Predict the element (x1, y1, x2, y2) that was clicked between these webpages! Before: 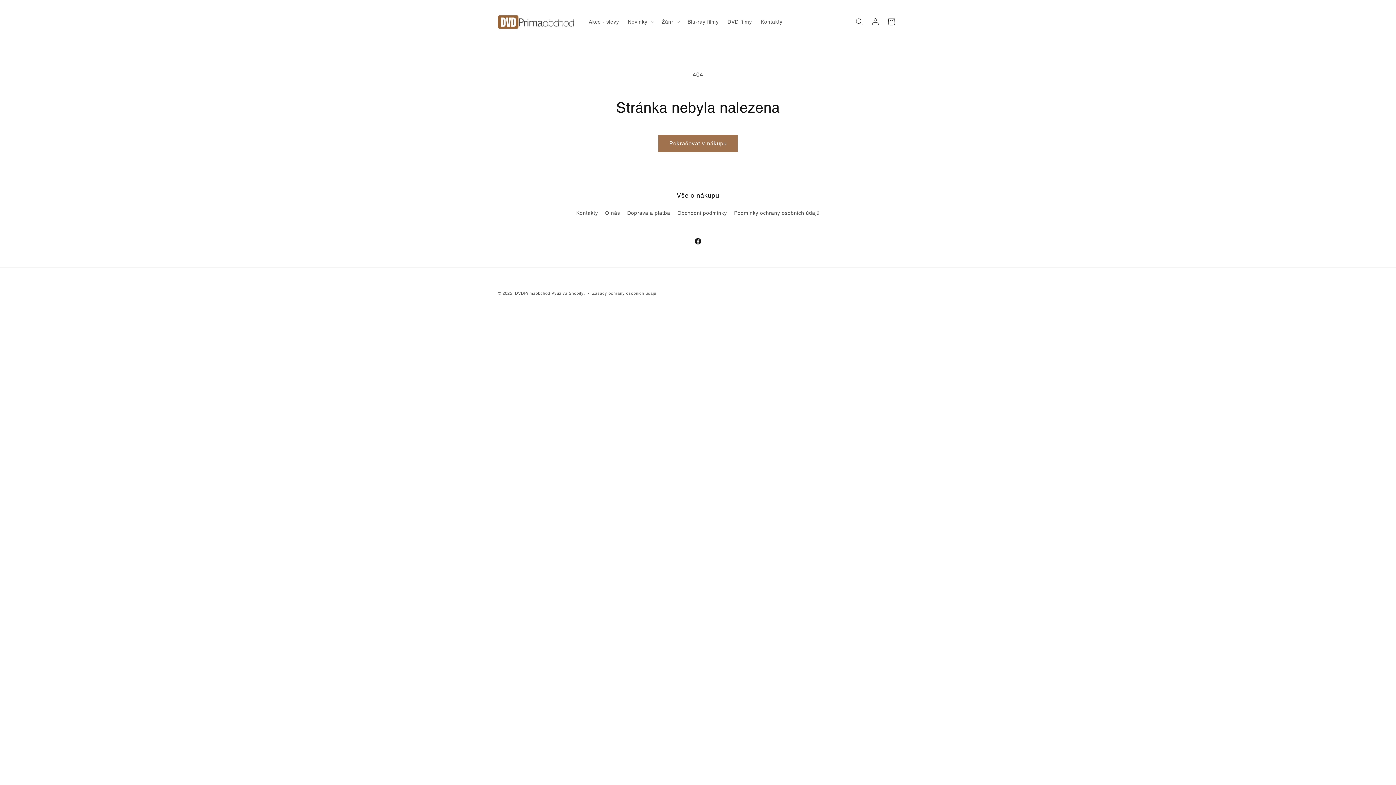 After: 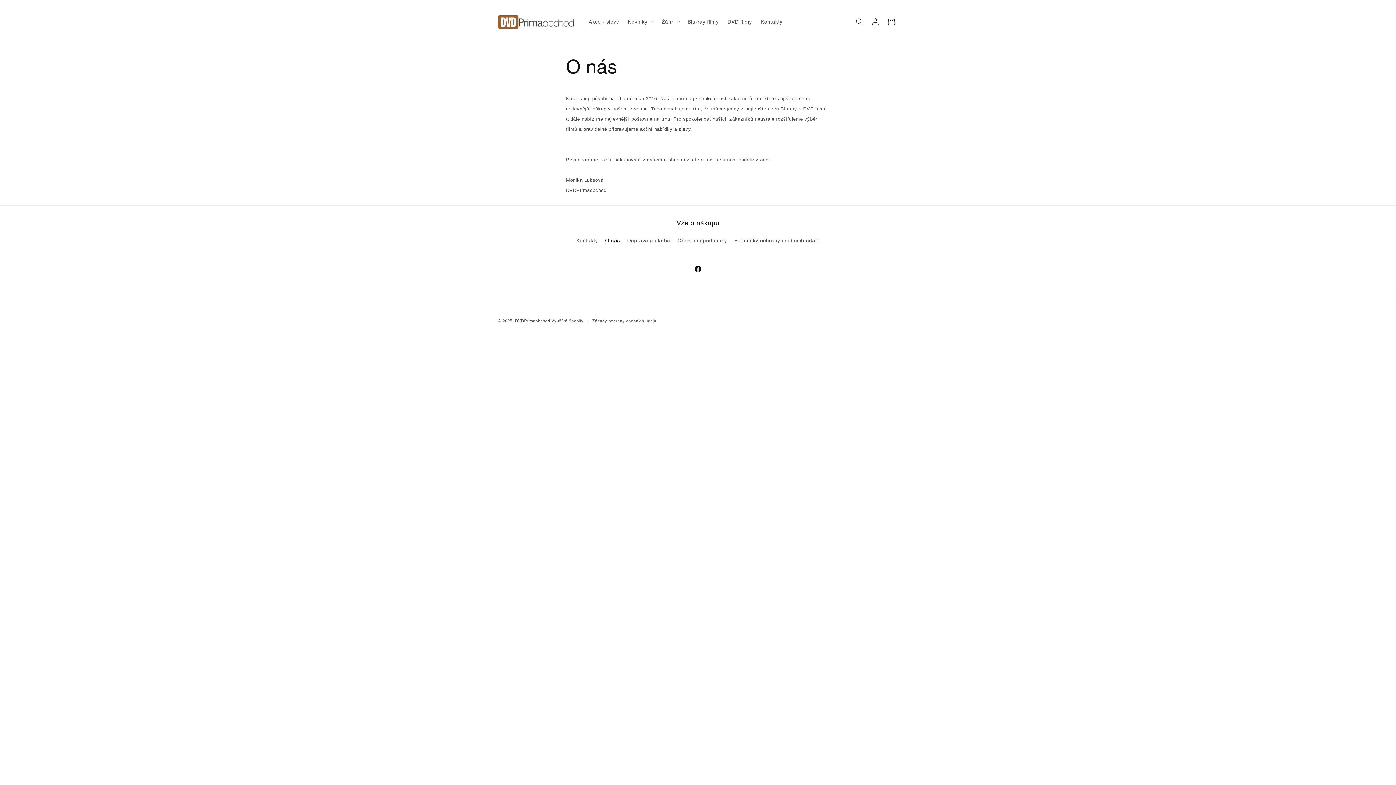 Action: bbox: (605, 206, 620, 219) label: O nás